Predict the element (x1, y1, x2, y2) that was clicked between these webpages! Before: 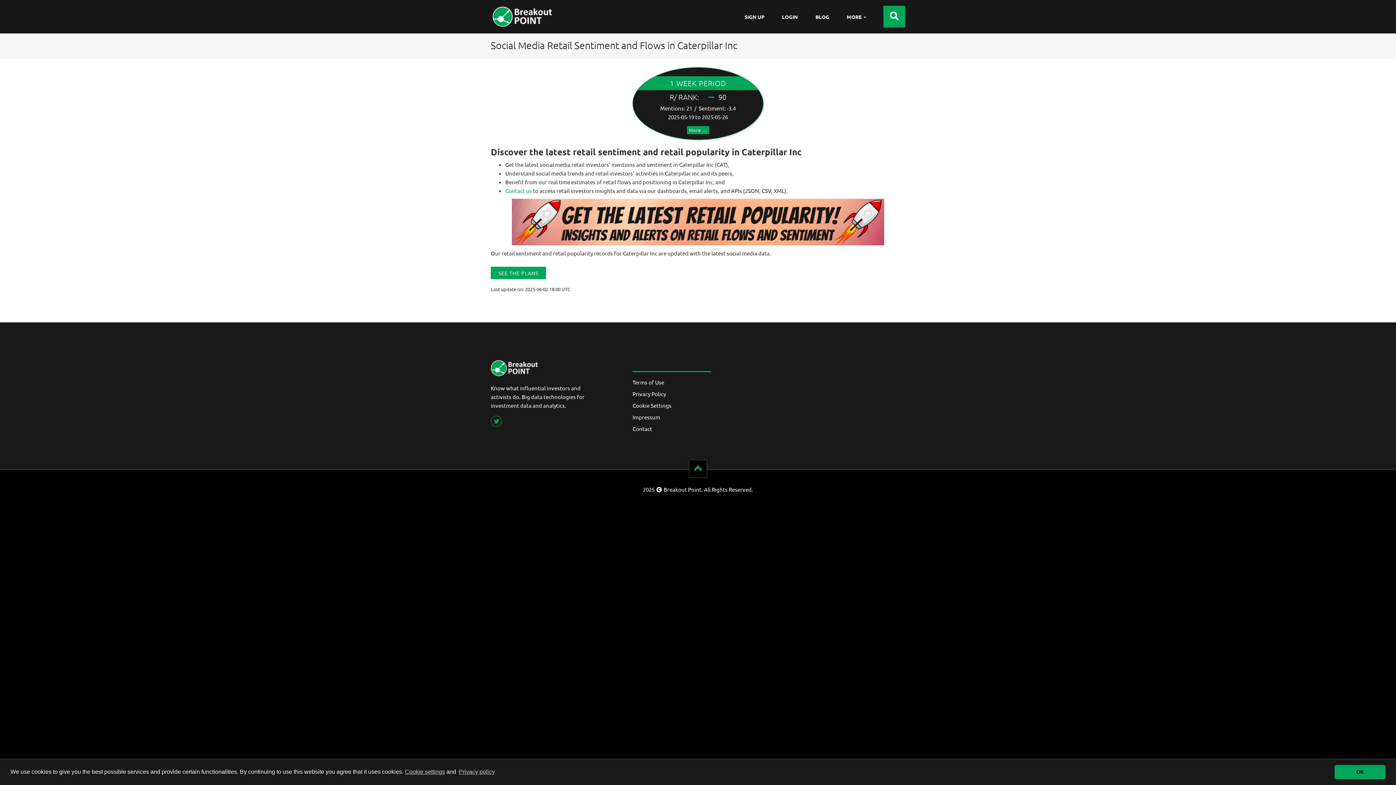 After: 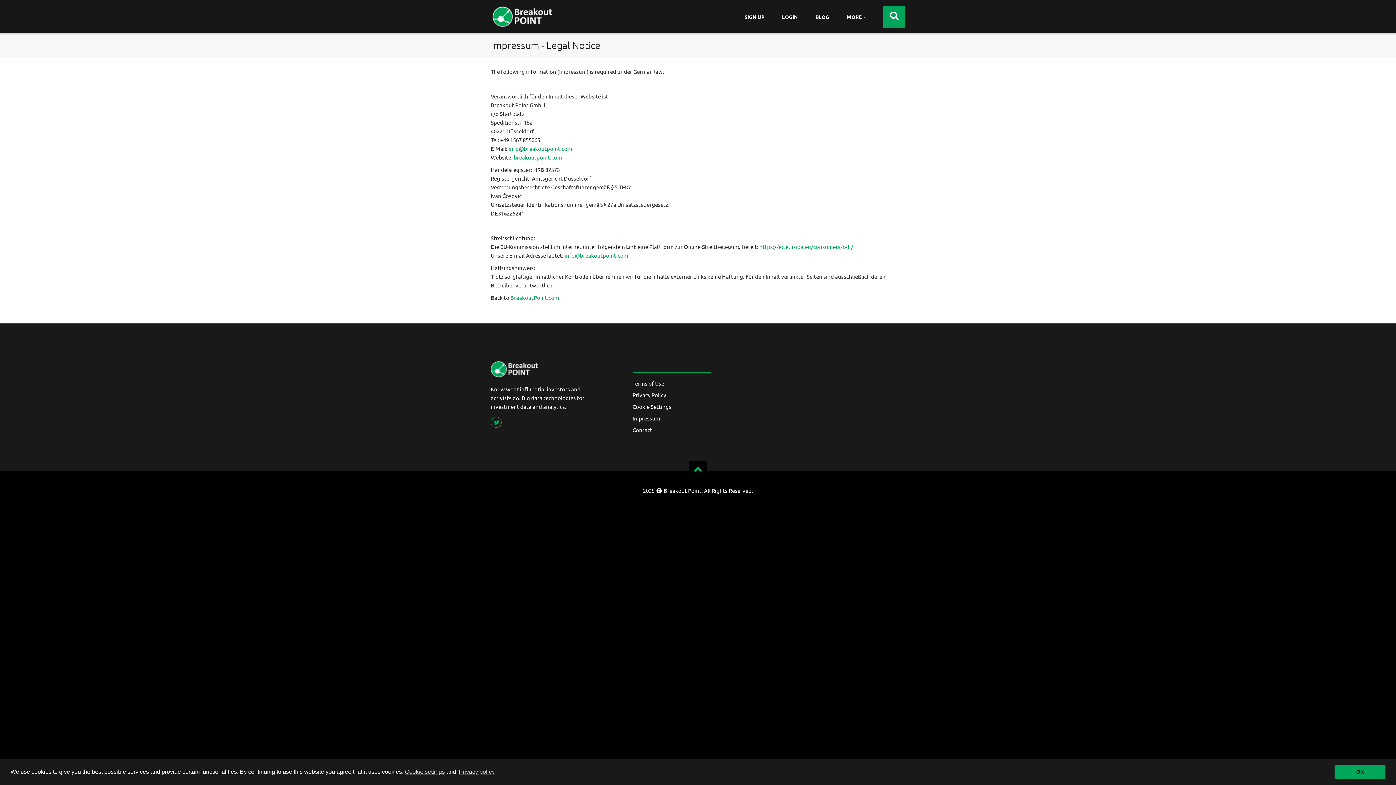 Action: label: Impressum bbox: (632, 413, 660, 420)